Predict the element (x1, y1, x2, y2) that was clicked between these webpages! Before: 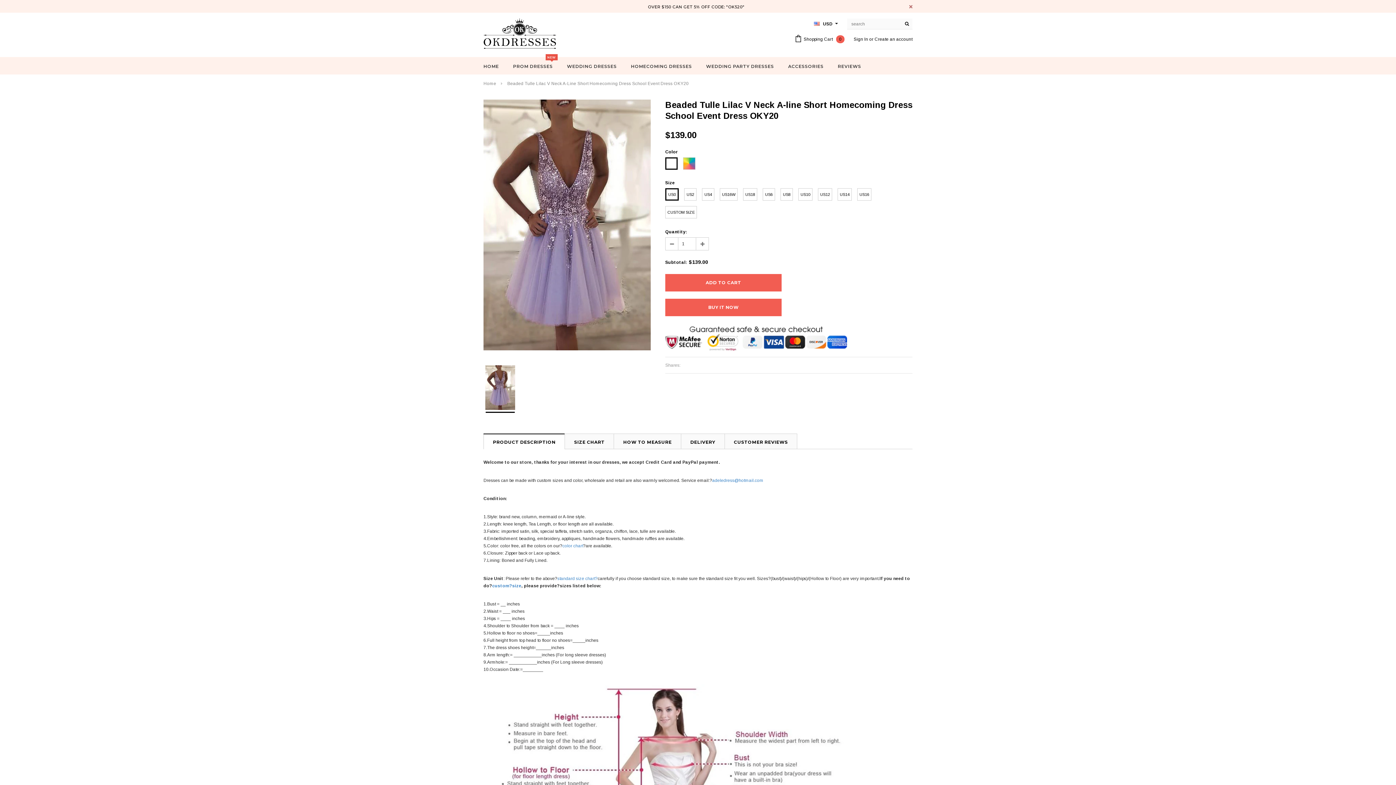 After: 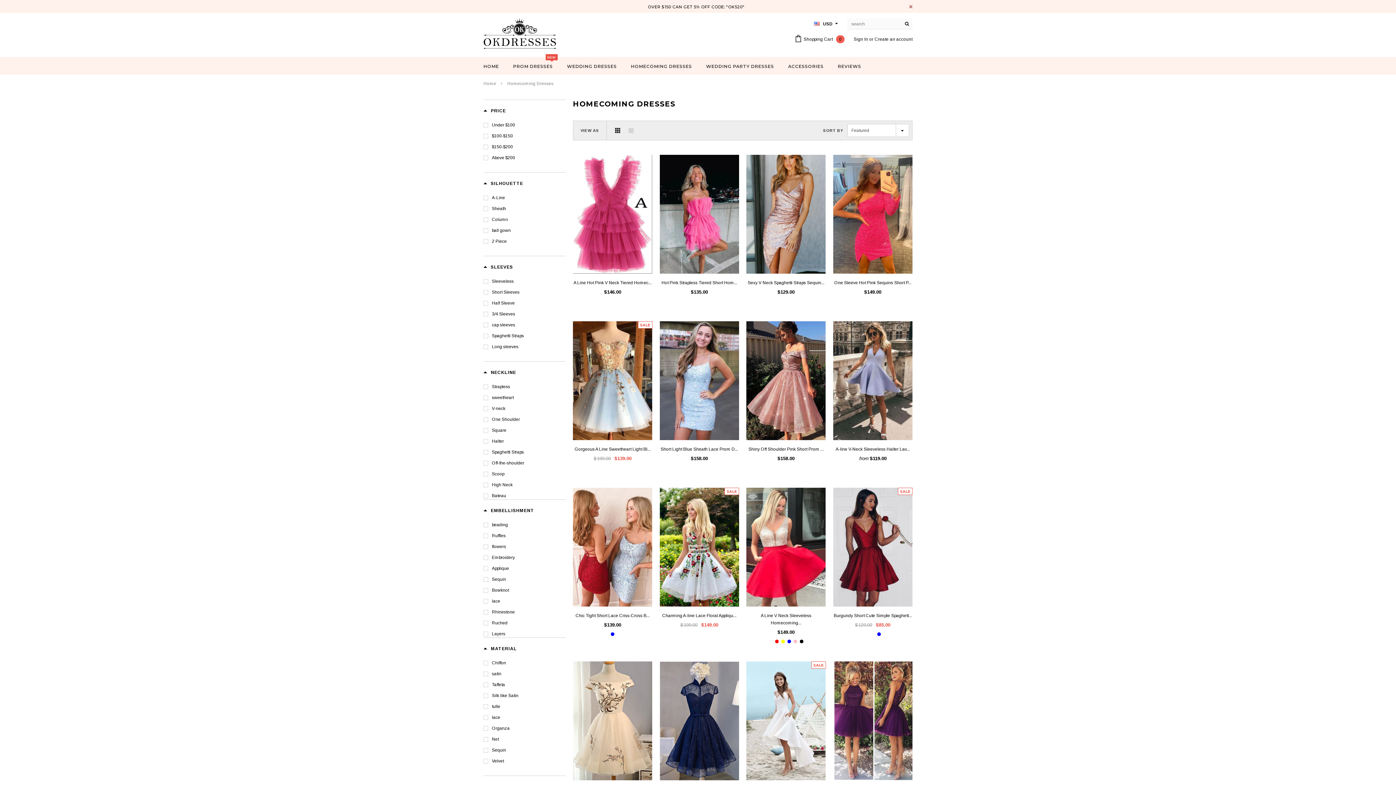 Action: label: HOMECOMING DRESSES bbox: (631, 62, 692, 70)